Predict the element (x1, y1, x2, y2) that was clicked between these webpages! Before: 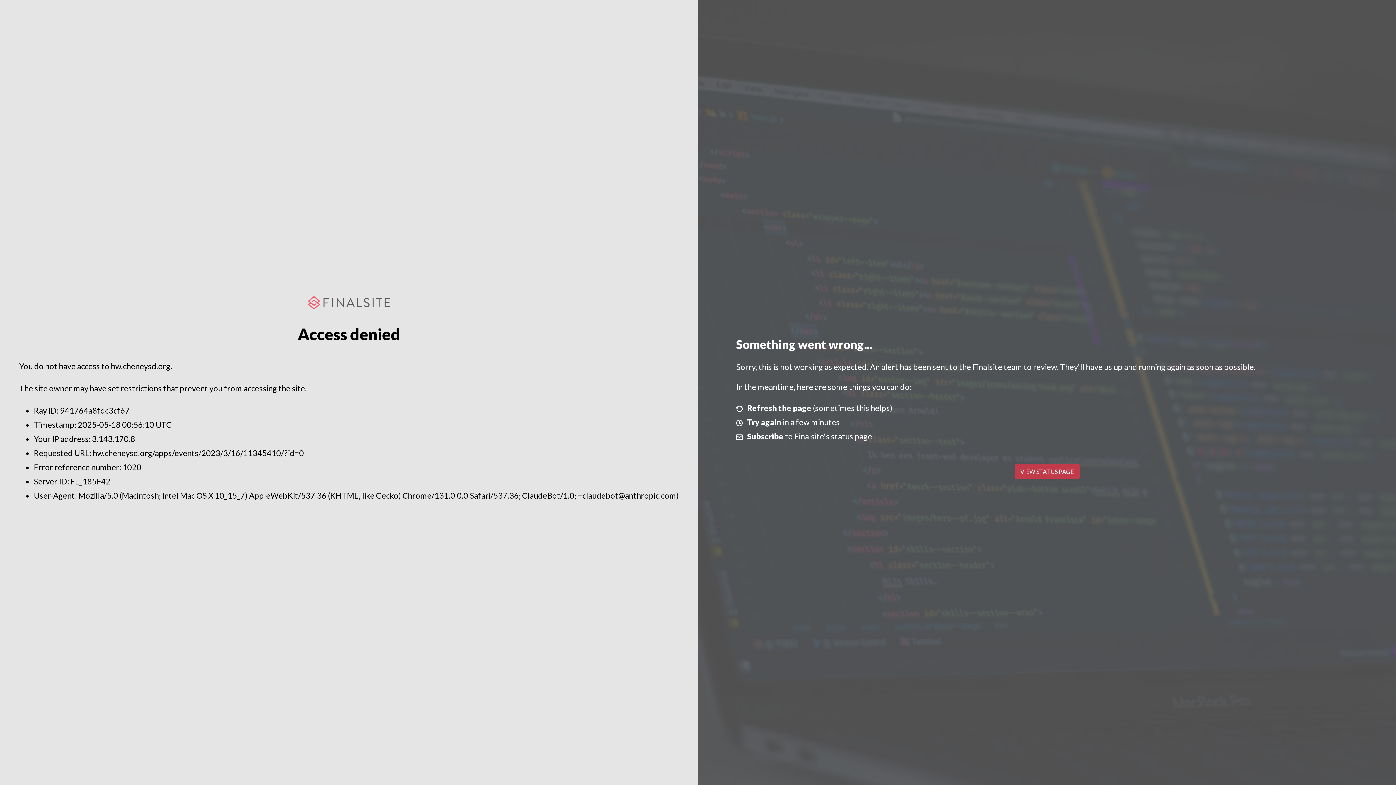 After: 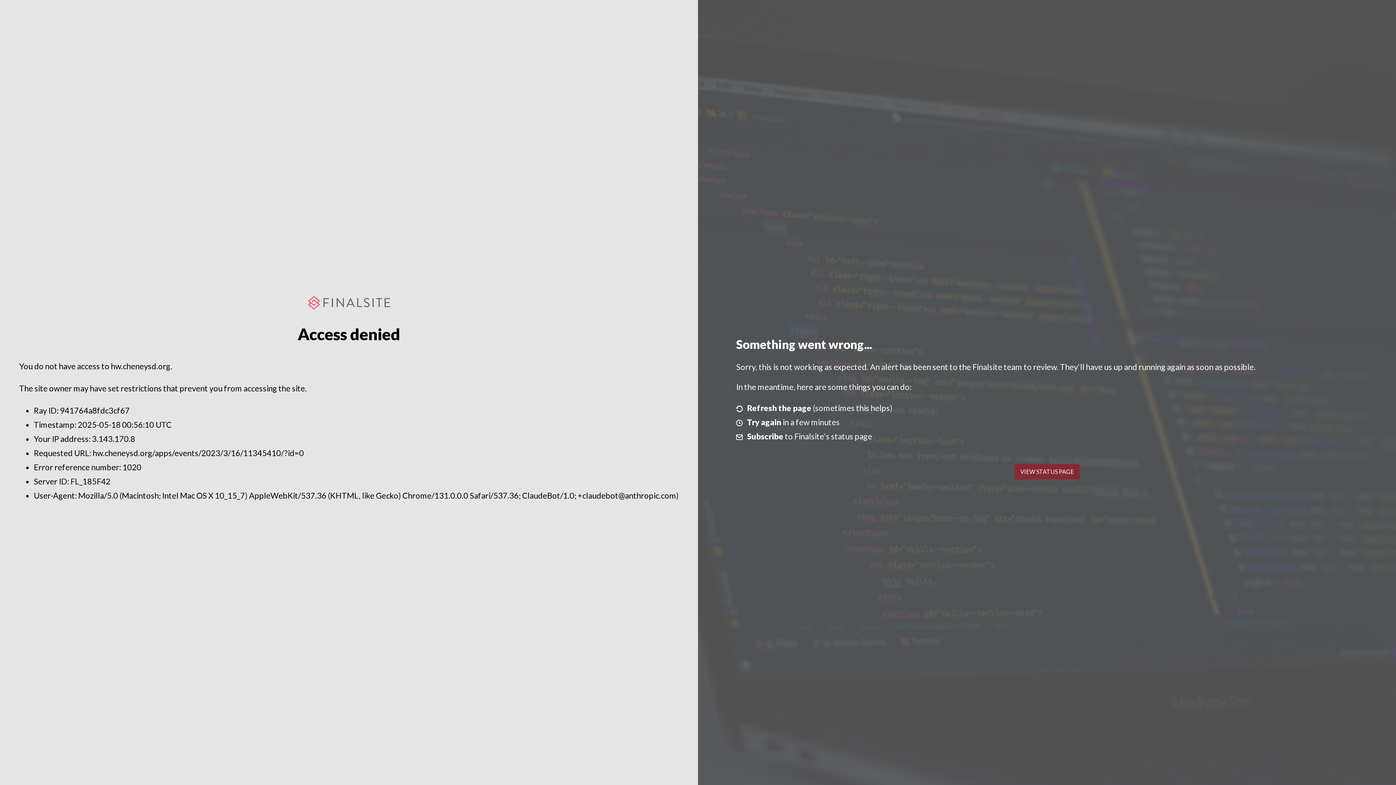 Action: bbox: (1014, 464, 1079, 479) label: VIEW STATUS PAGE